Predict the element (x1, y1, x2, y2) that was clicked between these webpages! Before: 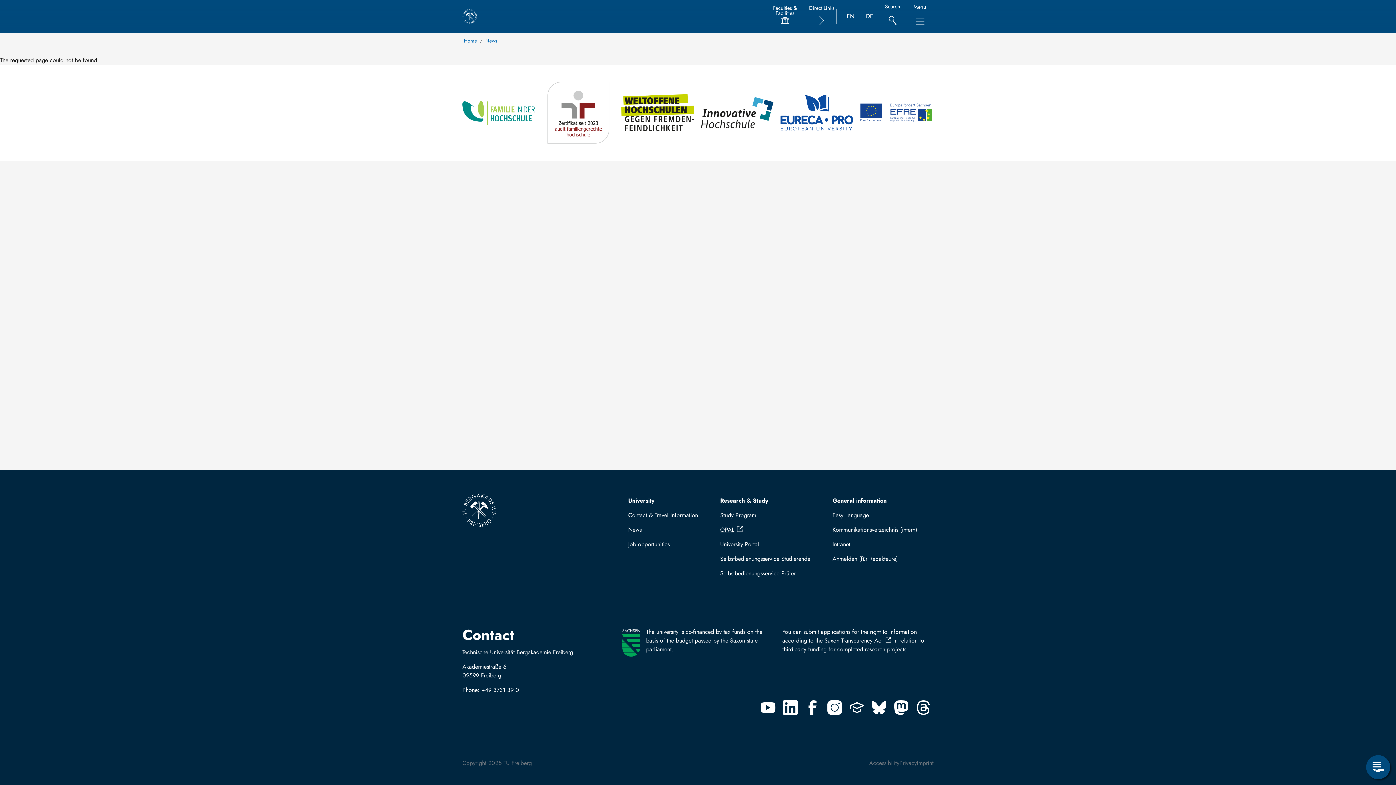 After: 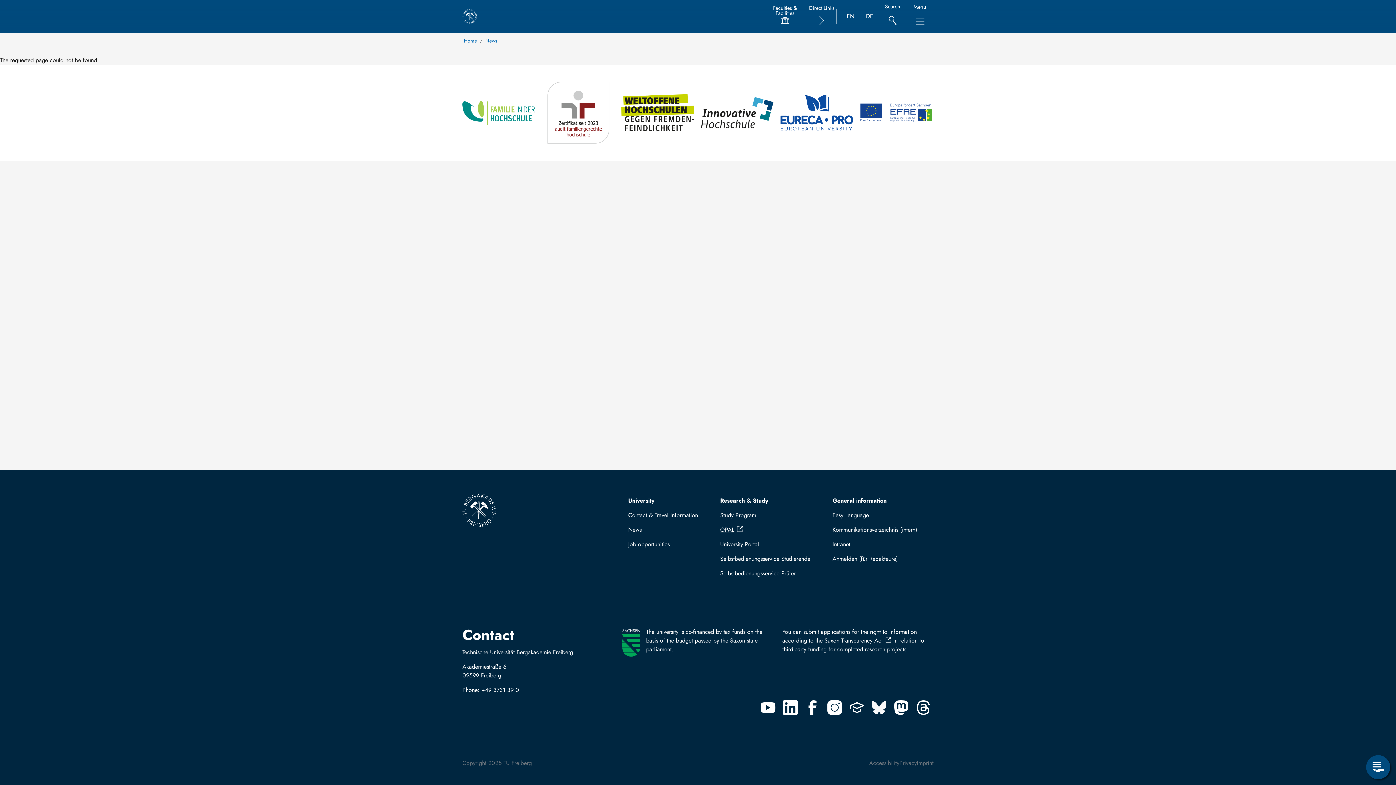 Action: bbox: (872, 700, 886, 715)